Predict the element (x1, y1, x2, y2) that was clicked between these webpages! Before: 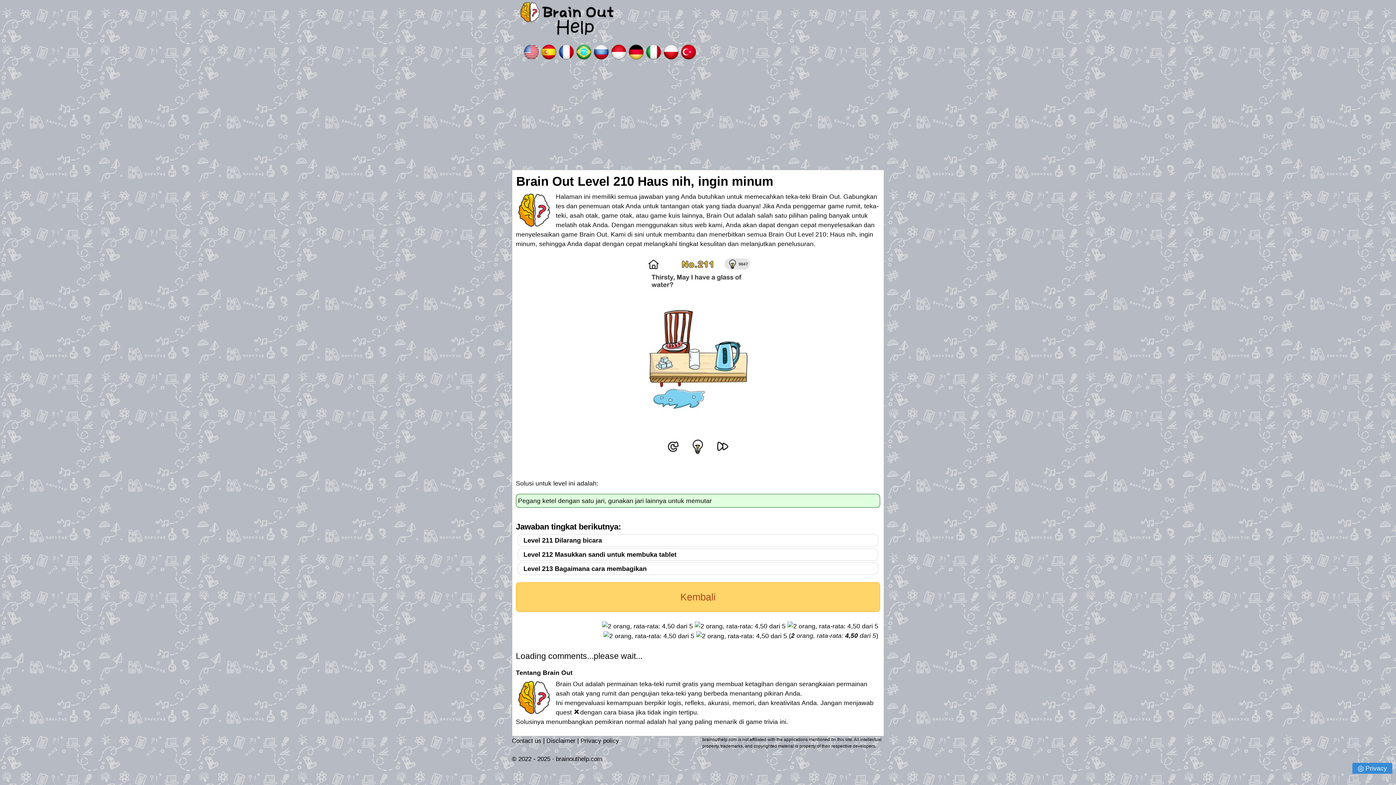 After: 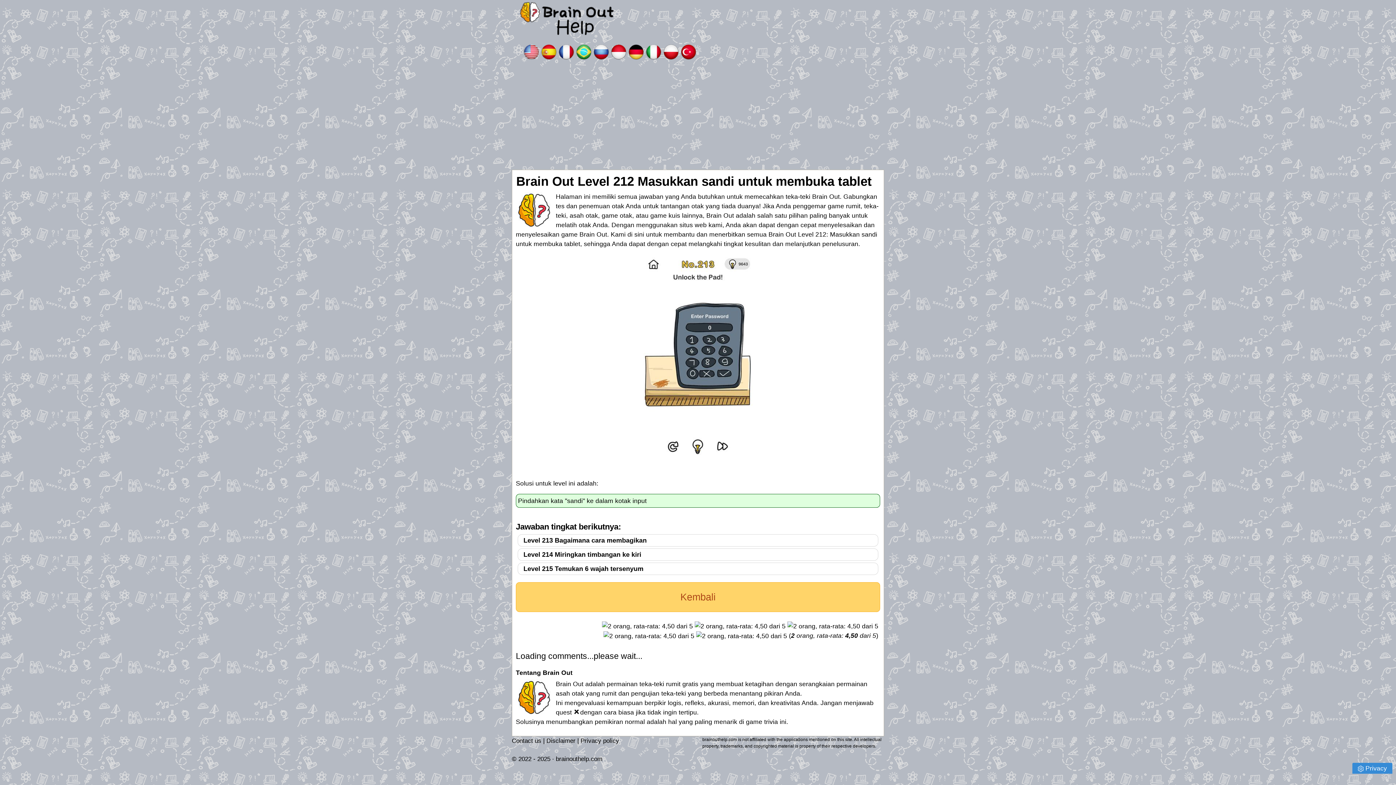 Action: bbox: (523, 551, 872, 558) label: Level 212 Masukkan sandi untuk membuka tablet